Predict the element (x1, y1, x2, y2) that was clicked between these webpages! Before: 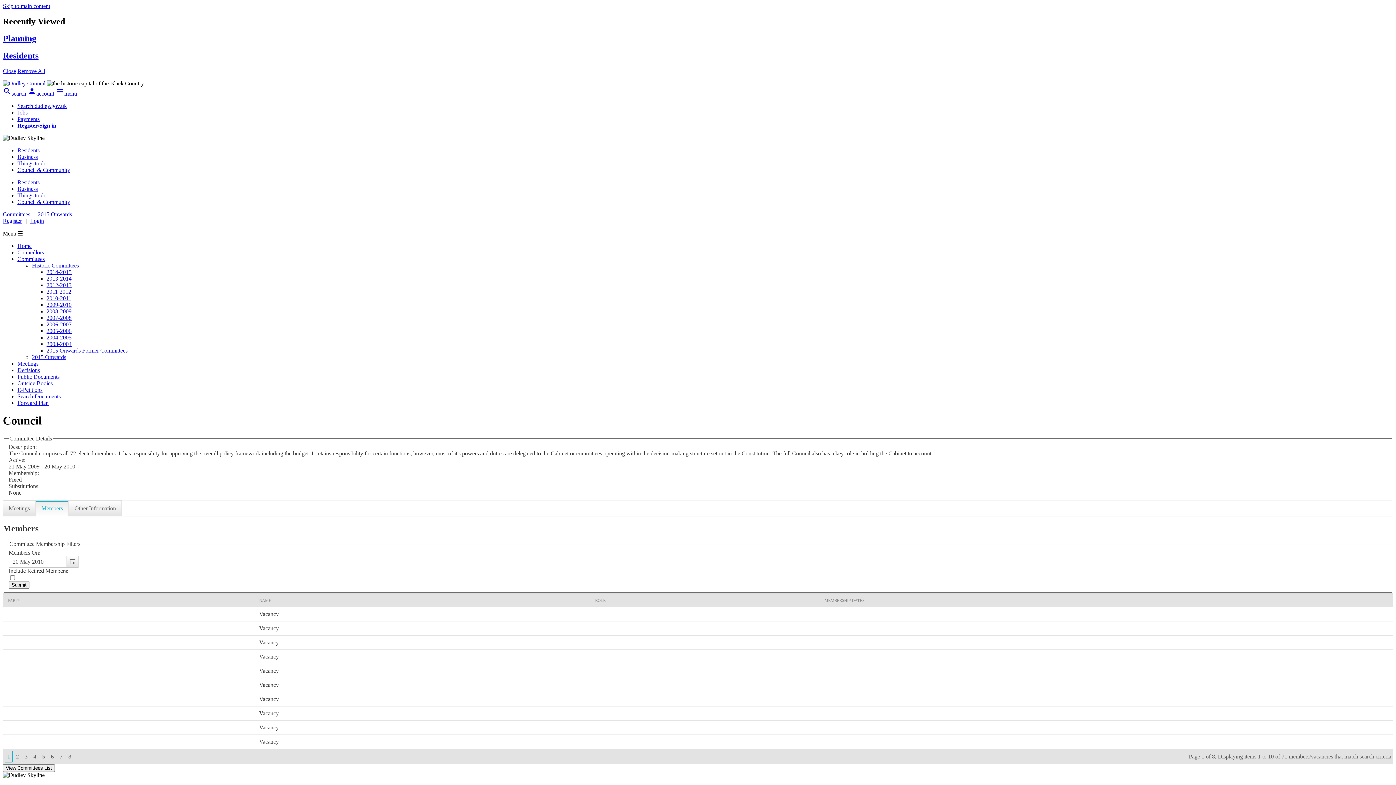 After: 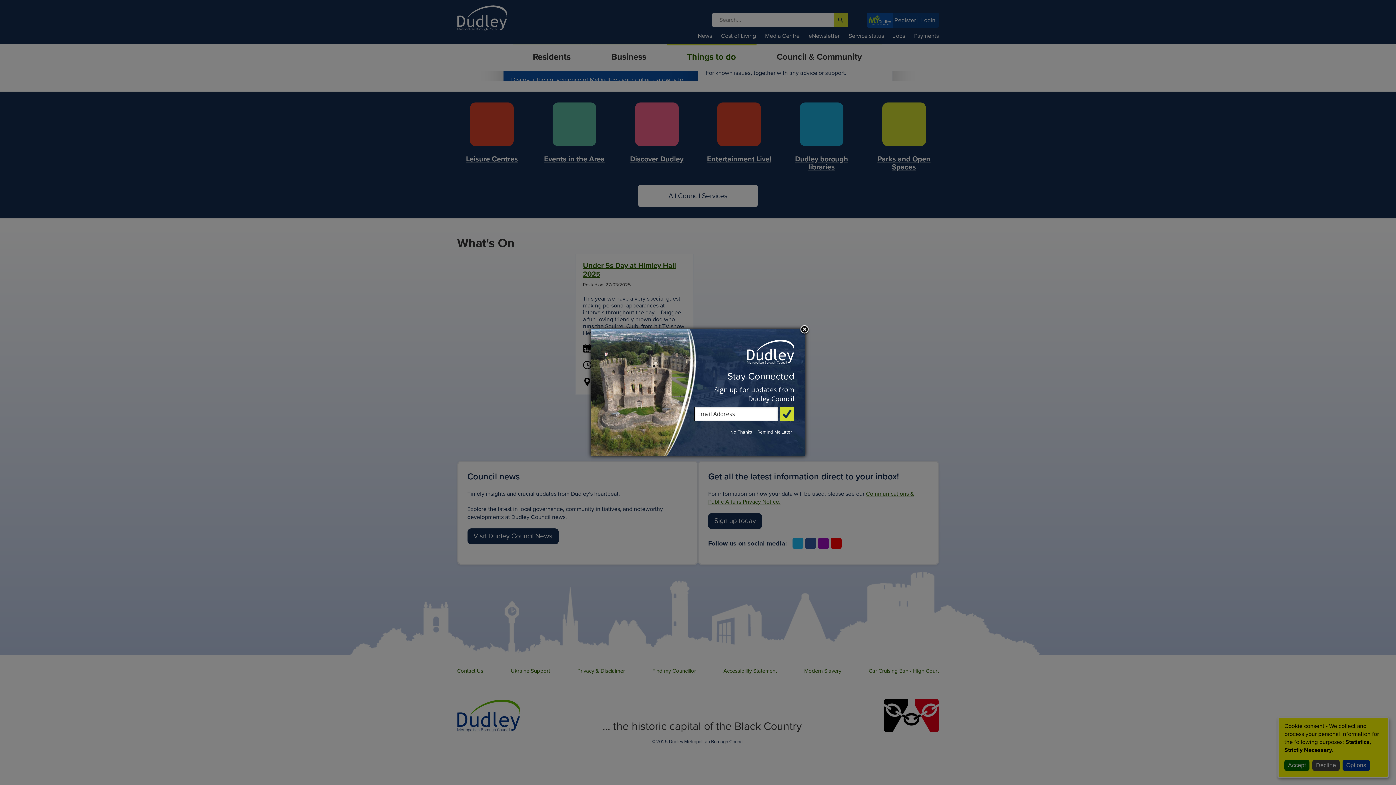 Action: label: Things to do bbox: (17, 192, 46, 198)